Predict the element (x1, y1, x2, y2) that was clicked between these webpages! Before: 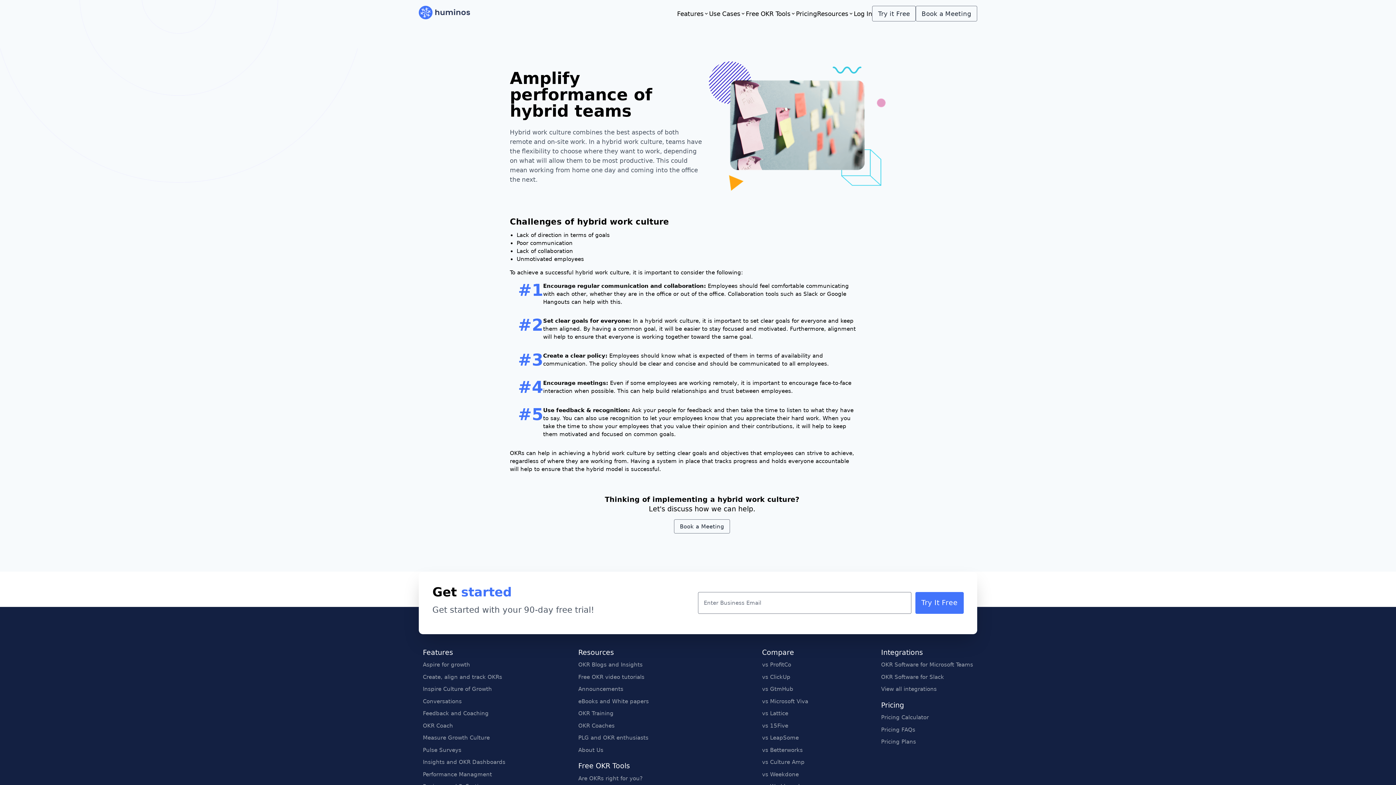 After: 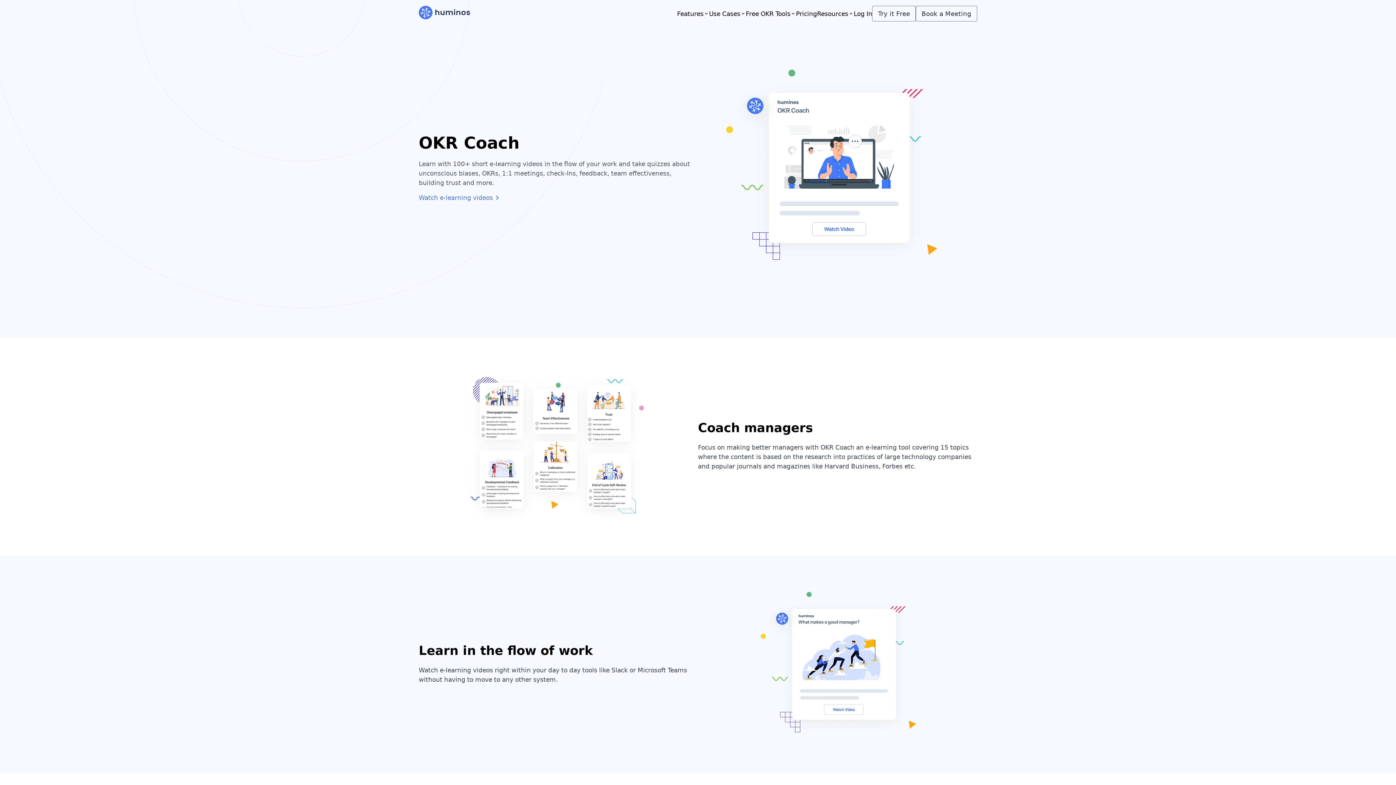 Action: bbox: (423, 722, 453, 729) label: OKR Coach